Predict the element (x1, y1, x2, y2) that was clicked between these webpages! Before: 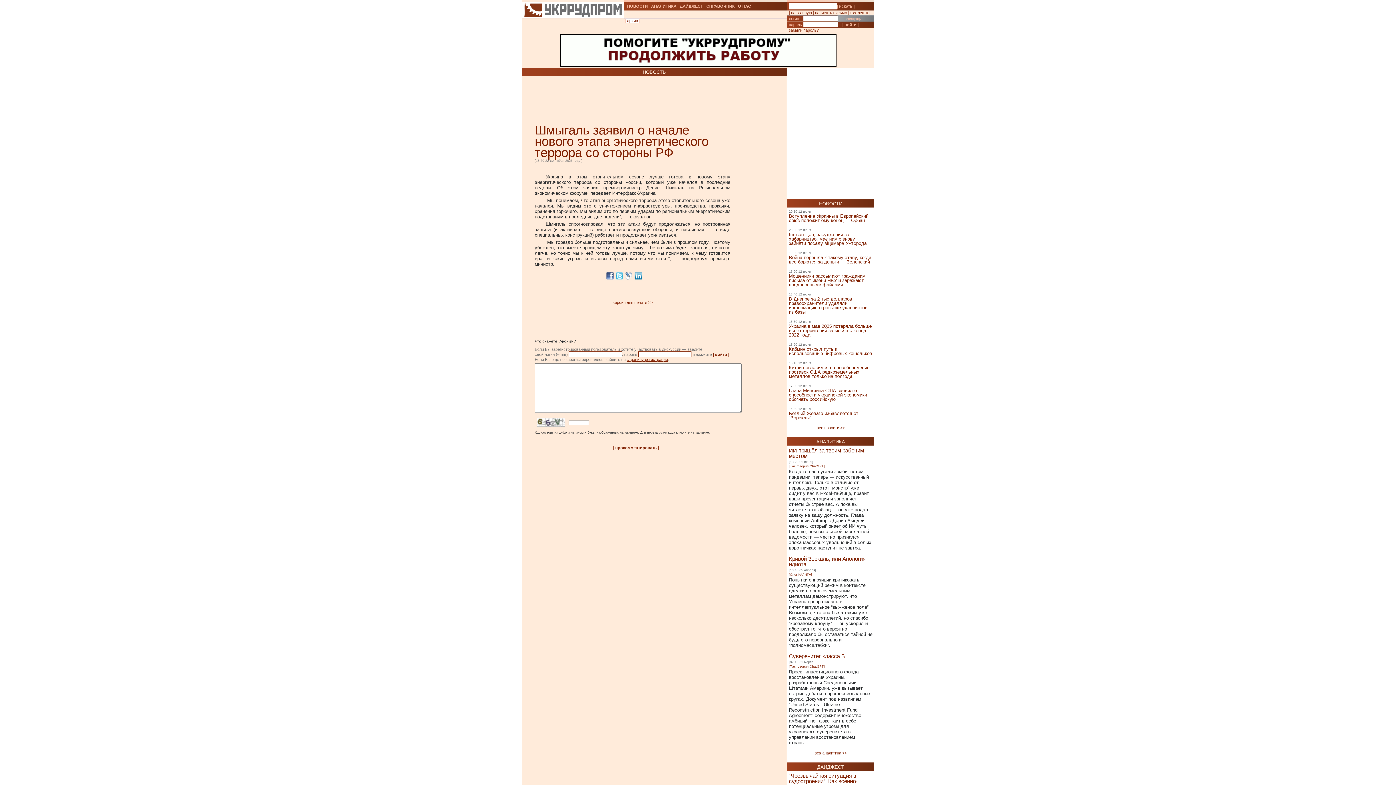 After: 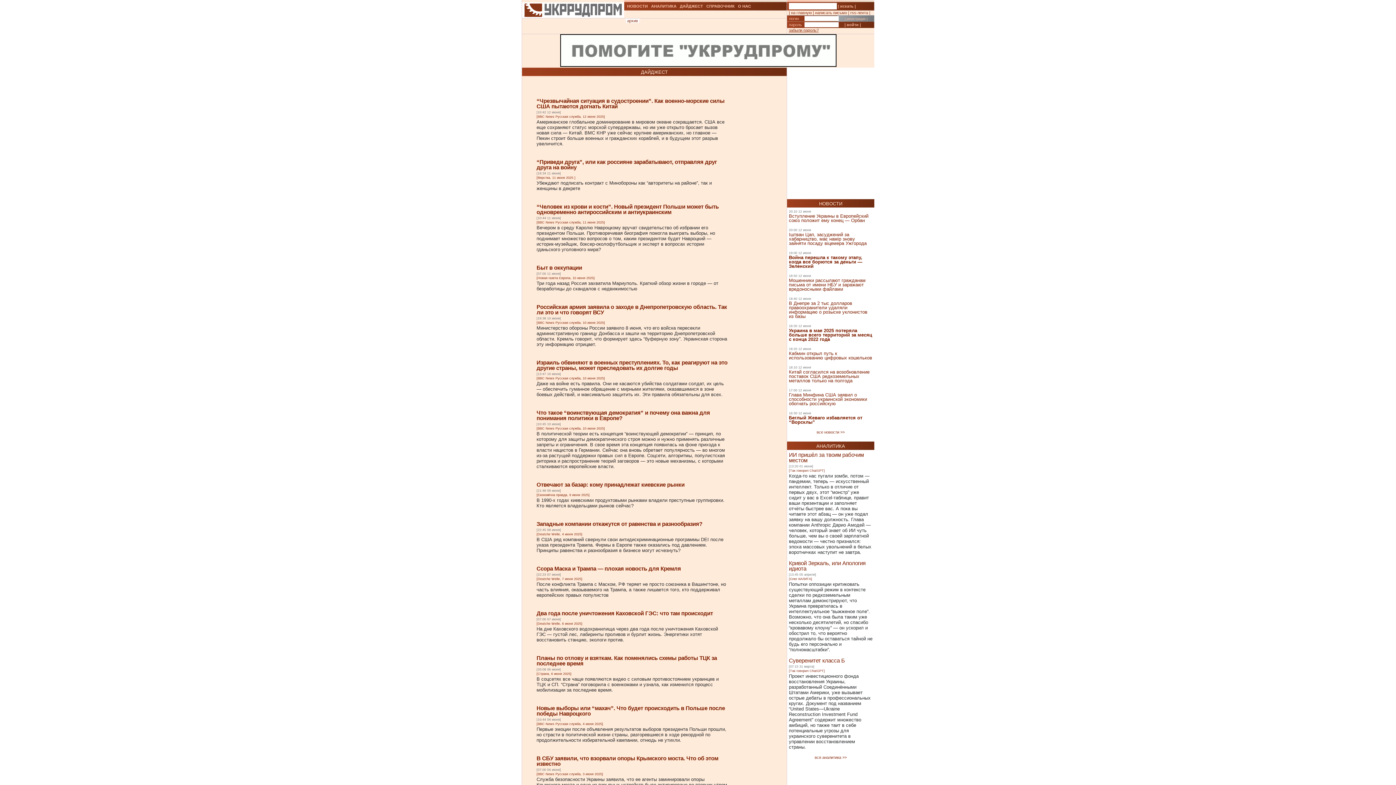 Action: label: ДАЙДЖЕСТ bbox: (680, 4, 703, 8)